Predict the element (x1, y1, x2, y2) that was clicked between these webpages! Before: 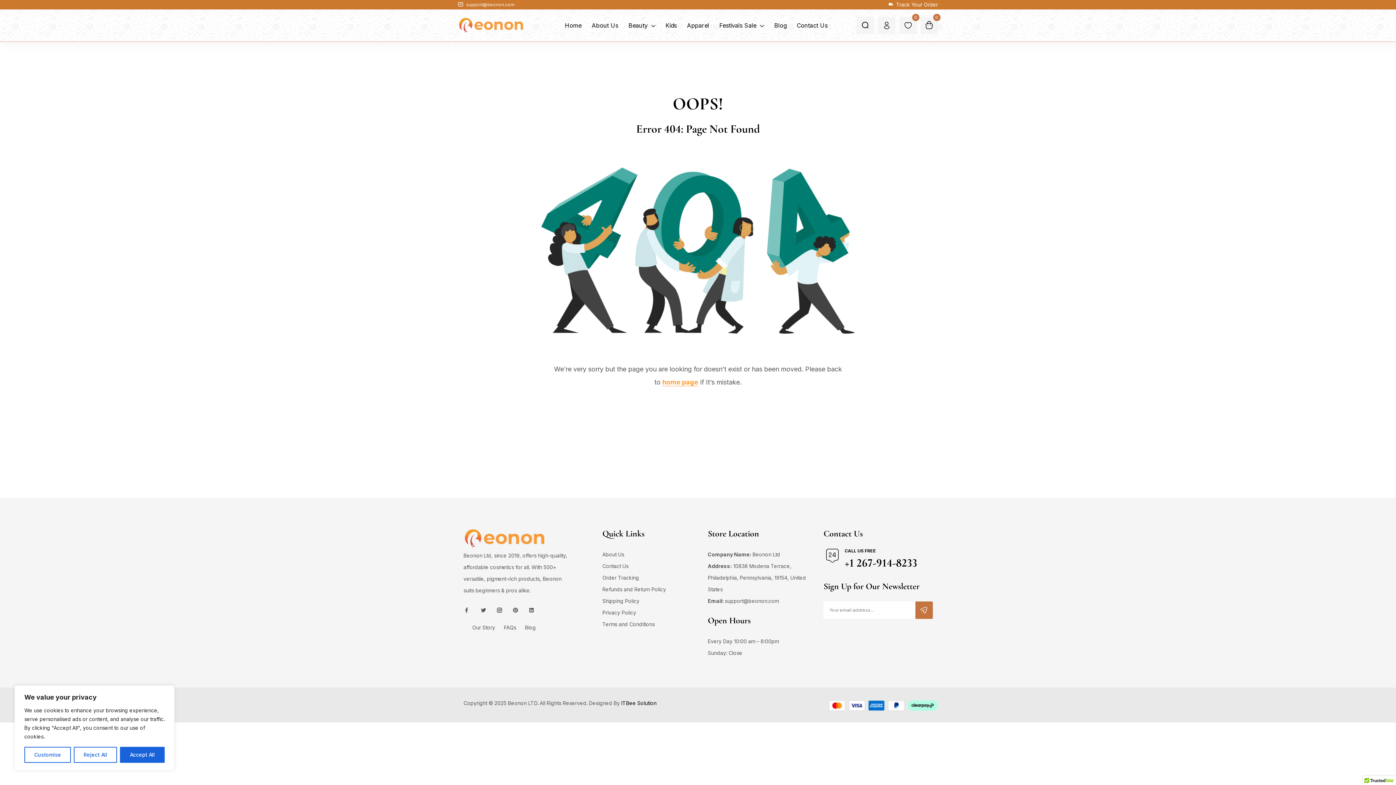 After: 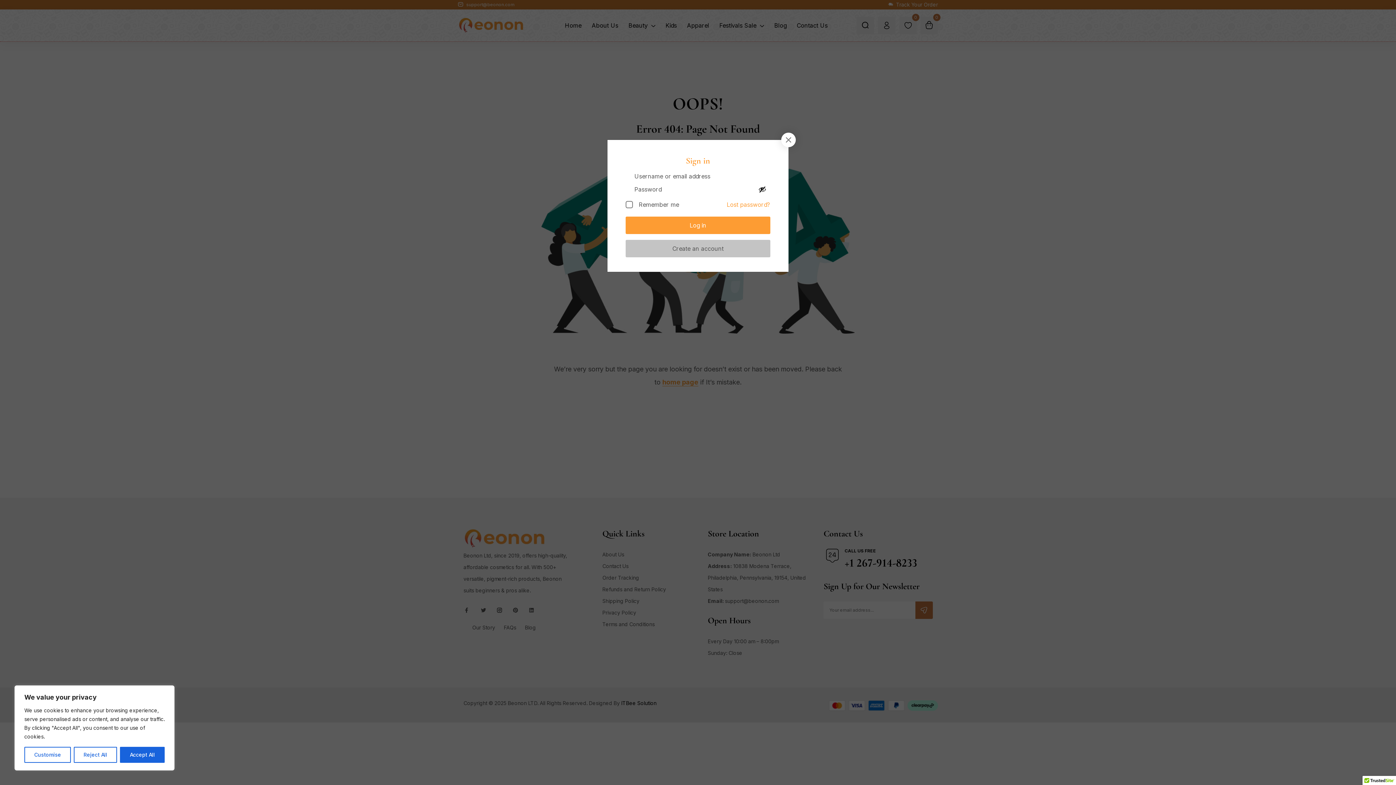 Action: bbox: (878, 16, 895, 34)